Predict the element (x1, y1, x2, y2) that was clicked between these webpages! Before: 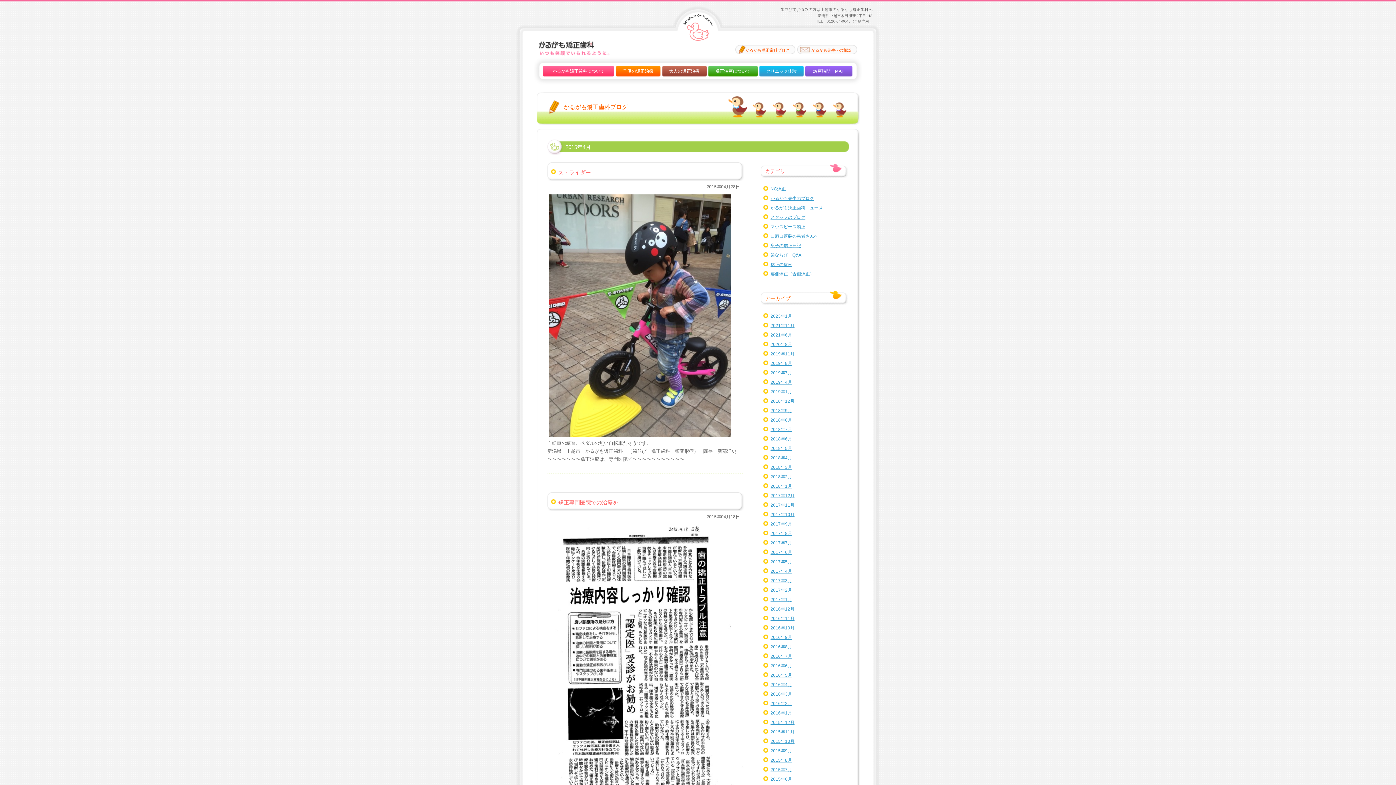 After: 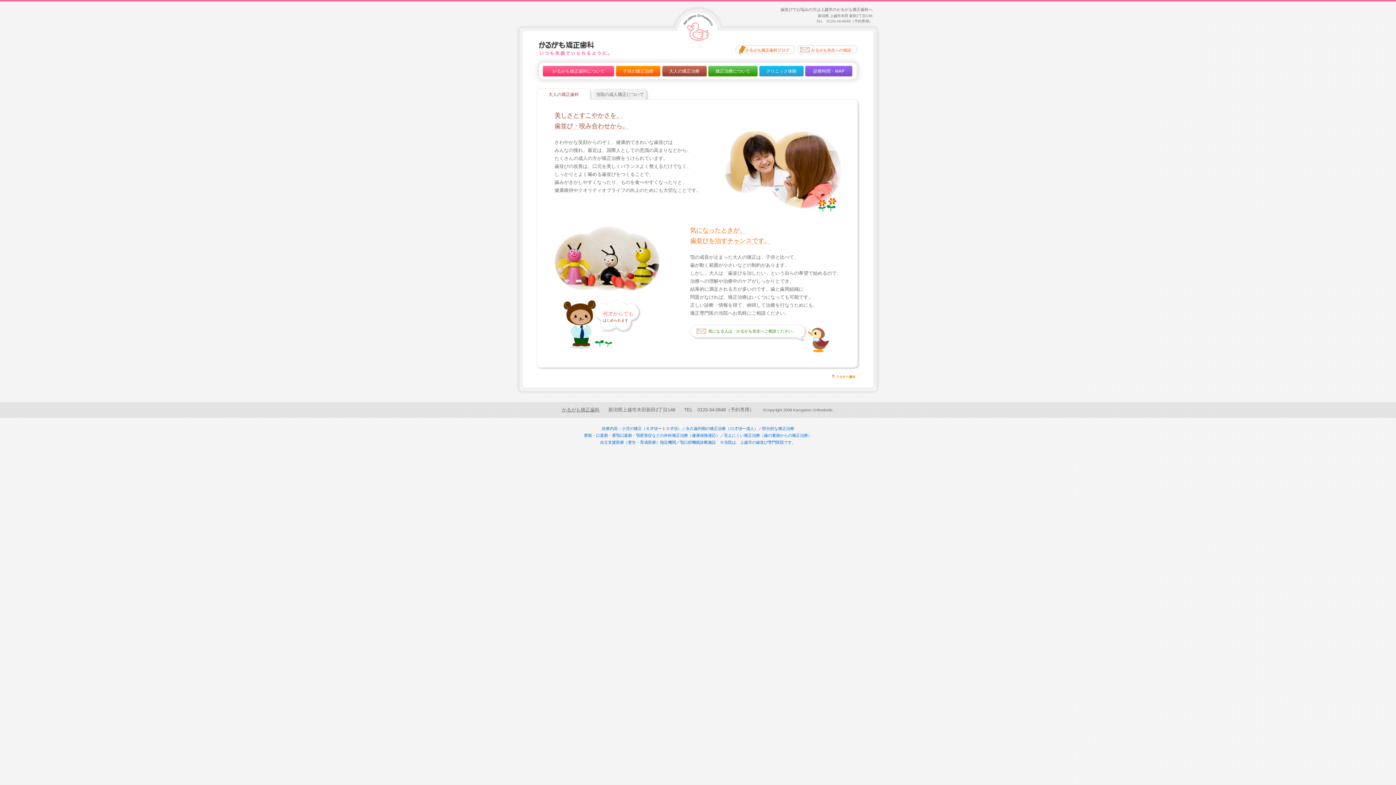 Action: bbox: (662, 65, 706, 76) label: 大人の矯正治療